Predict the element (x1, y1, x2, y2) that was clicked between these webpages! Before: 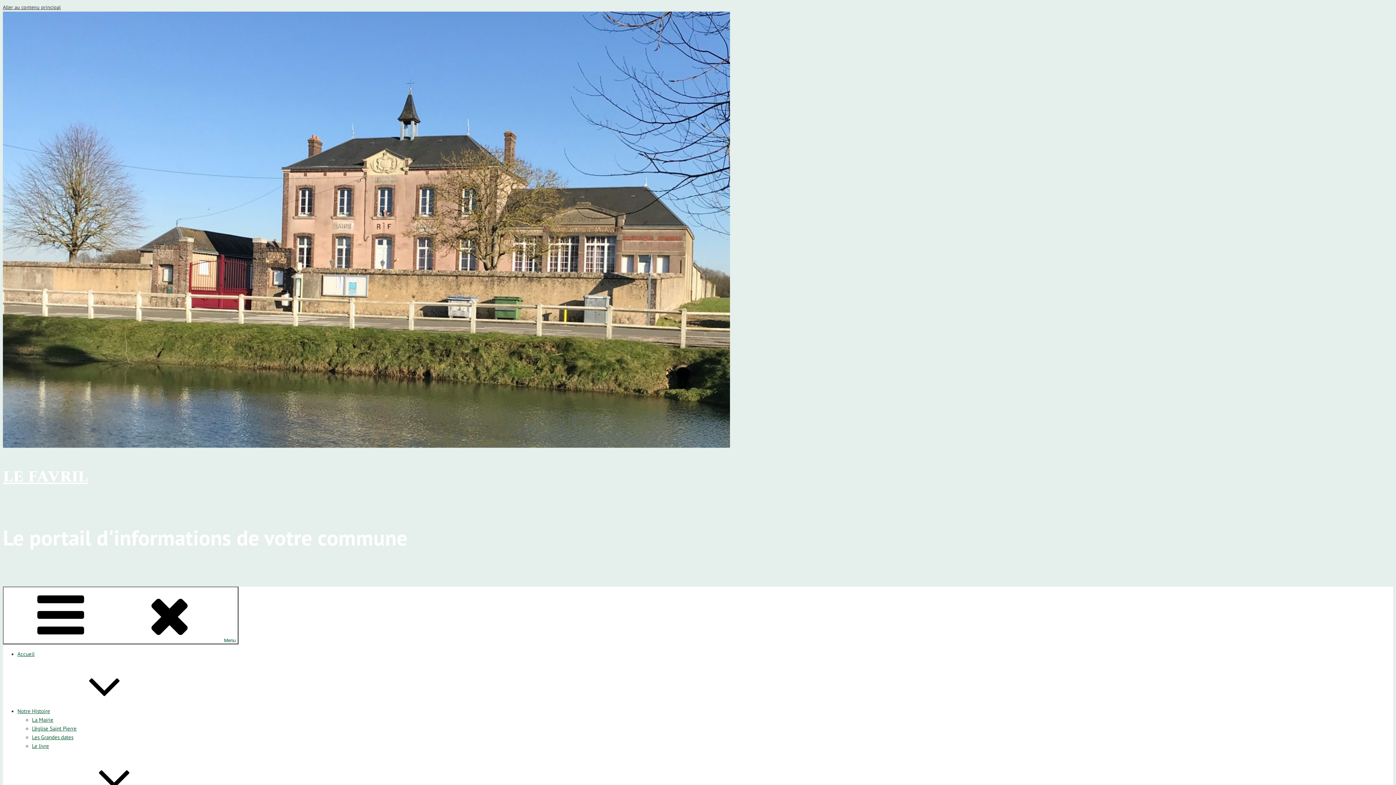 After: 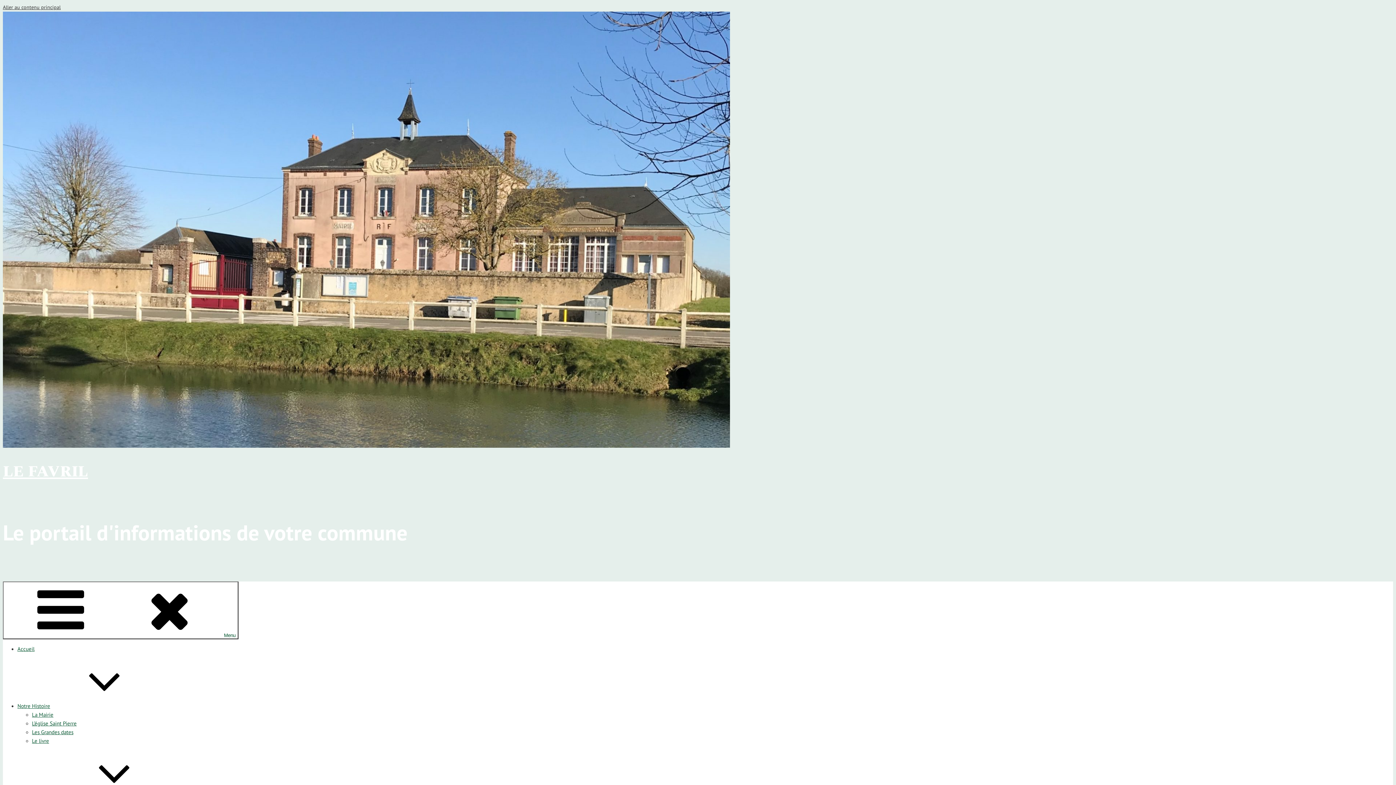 Action: label: Accueil bbox: (17, 650, 34, 657)